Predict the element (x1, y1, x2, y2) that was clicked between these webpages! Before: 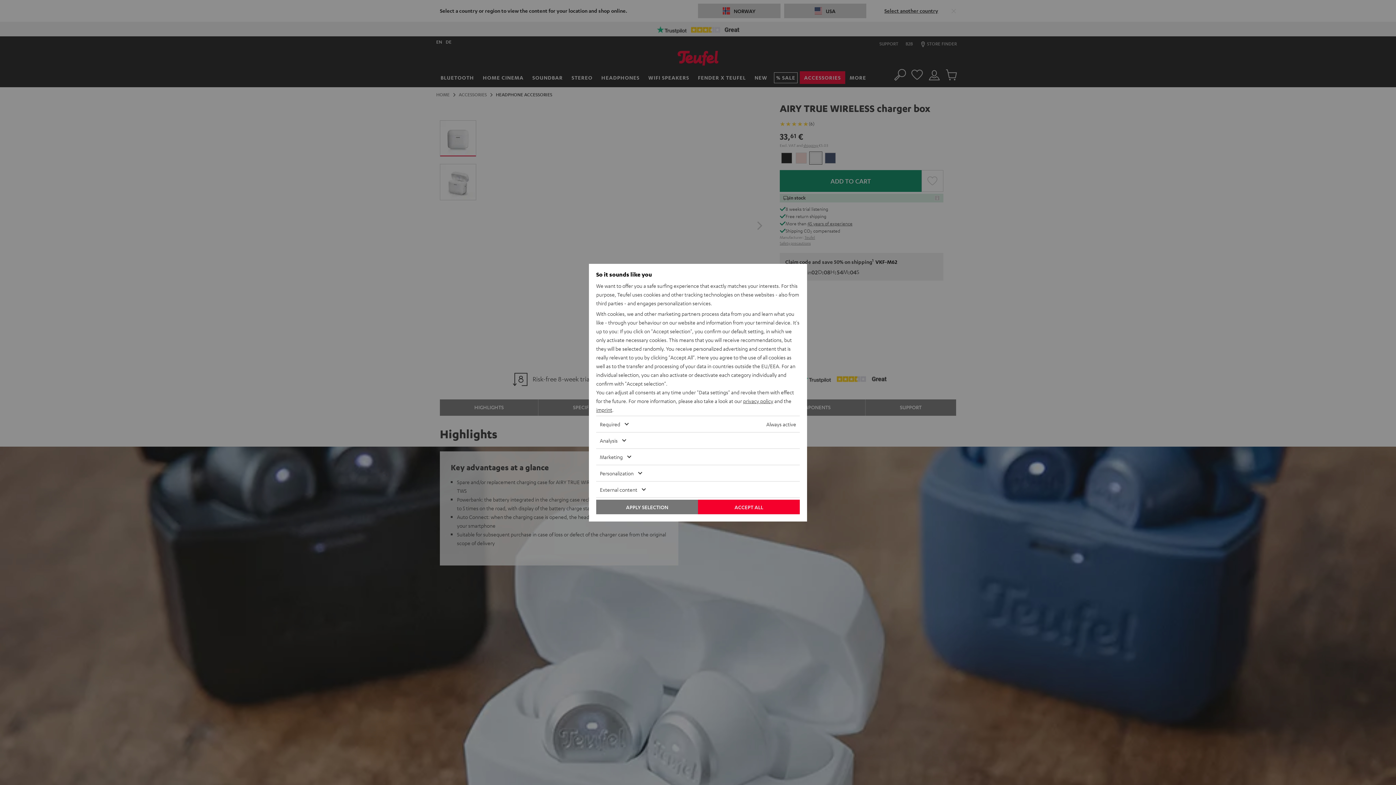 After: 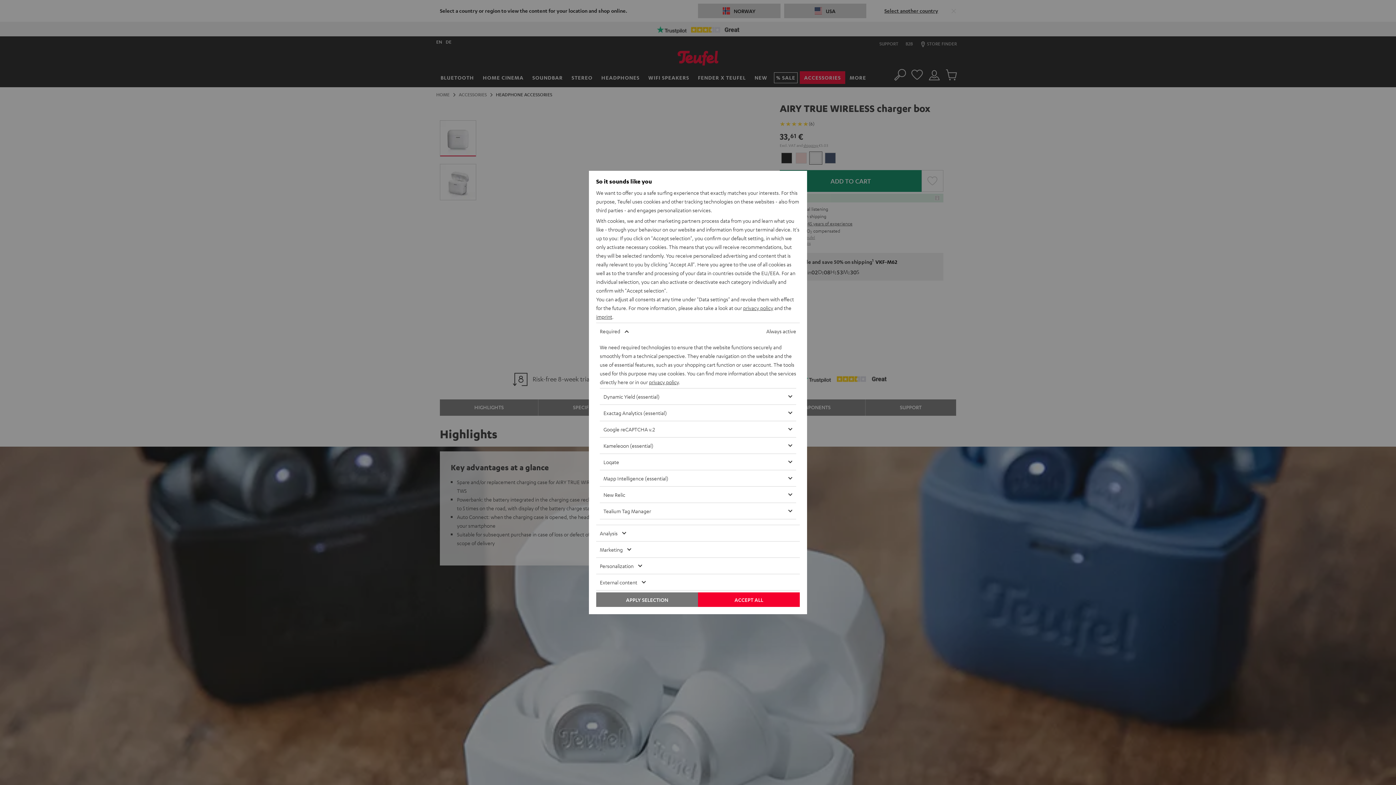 Action: bbox: (596, 416, 762, 432) label: Required